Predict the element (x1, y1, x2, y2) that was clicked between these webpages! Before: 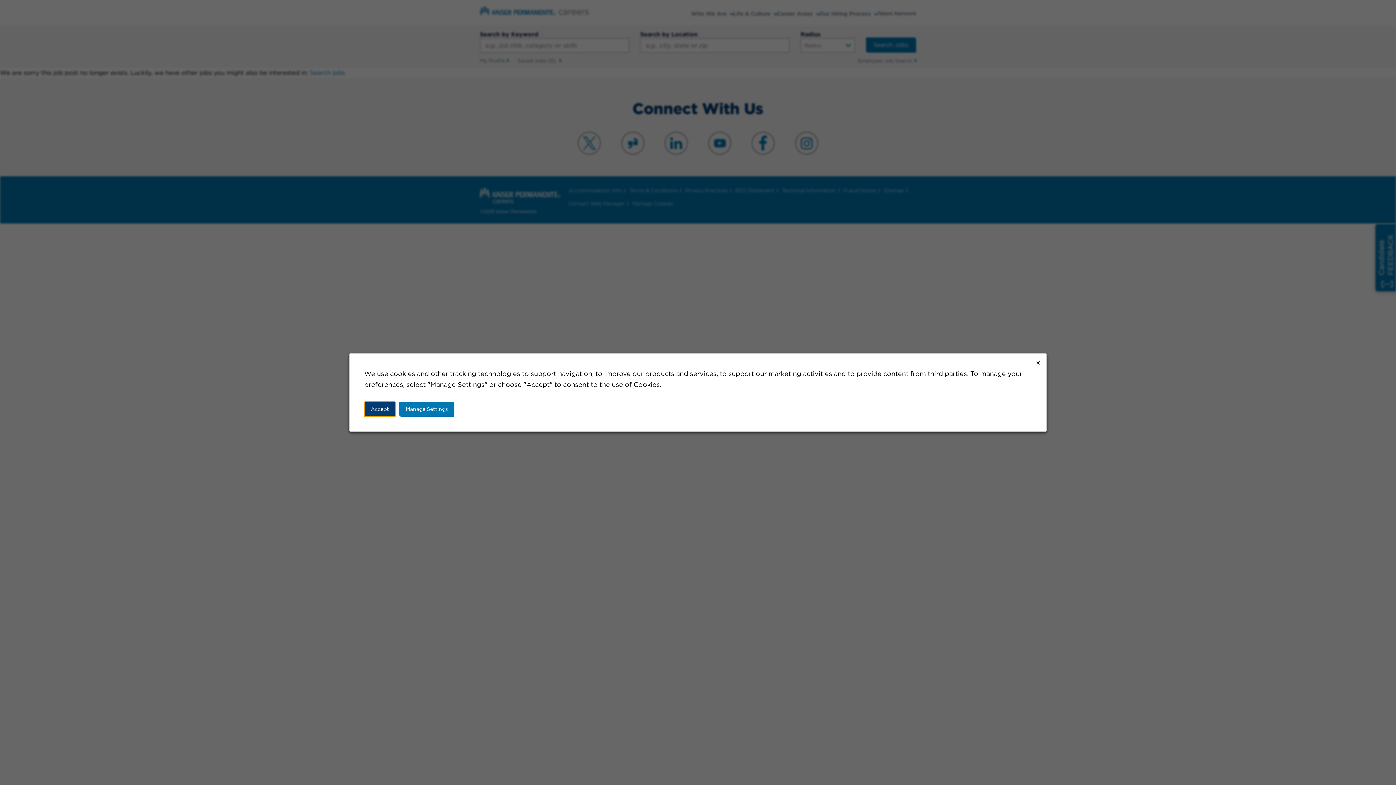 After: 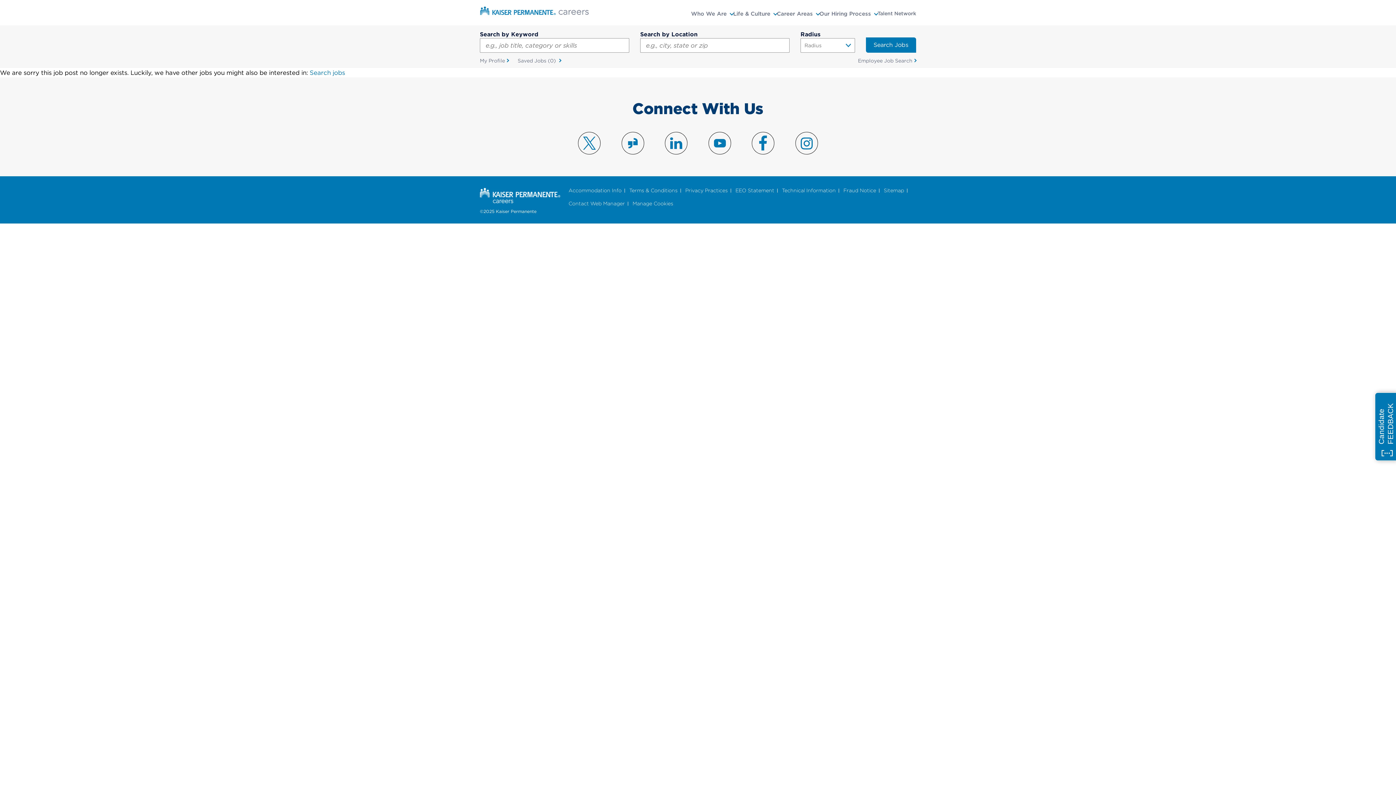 Action: label: Accept bbox: (364, 402, 395, 416)